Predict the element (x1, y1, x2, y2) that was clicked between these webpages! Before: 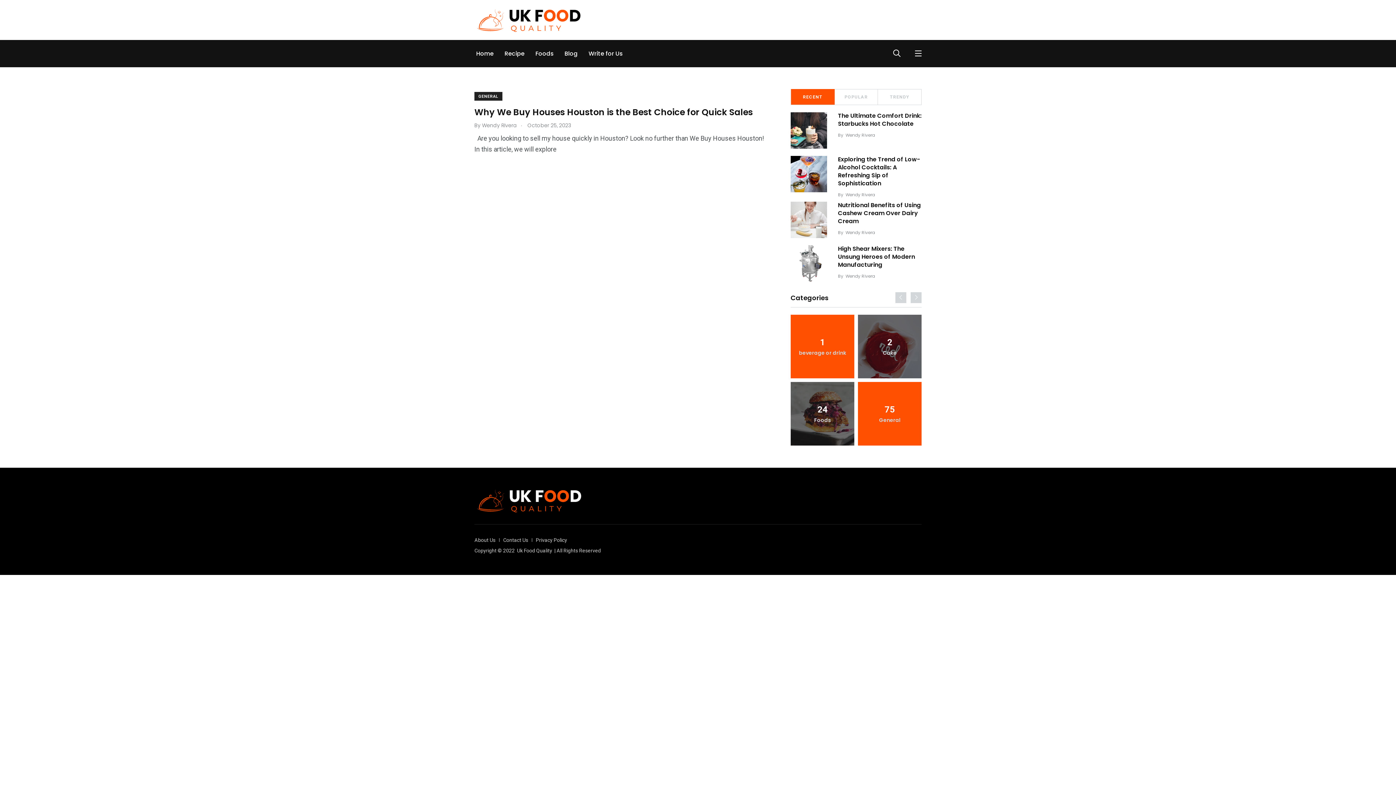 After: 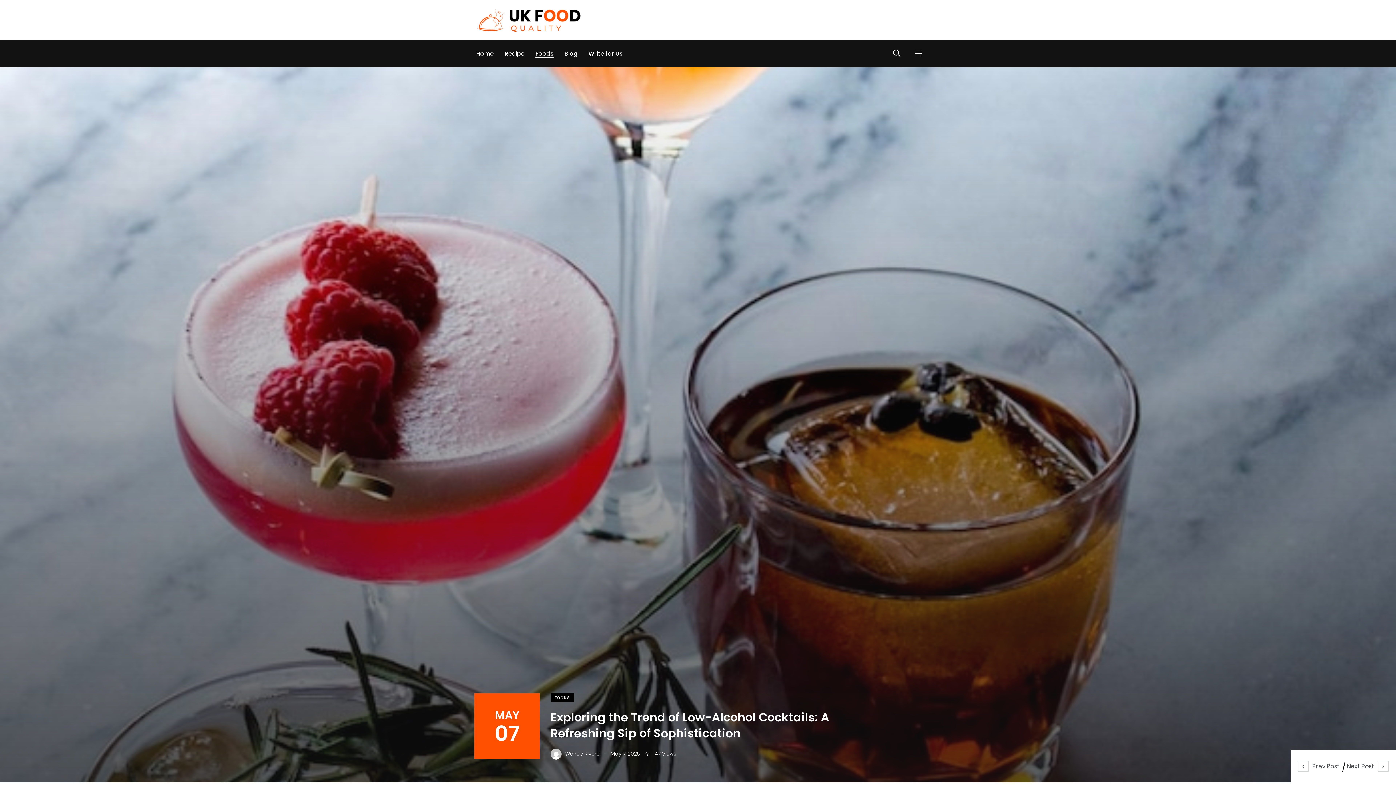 Action: bbox: (790, 155, 827, 192)